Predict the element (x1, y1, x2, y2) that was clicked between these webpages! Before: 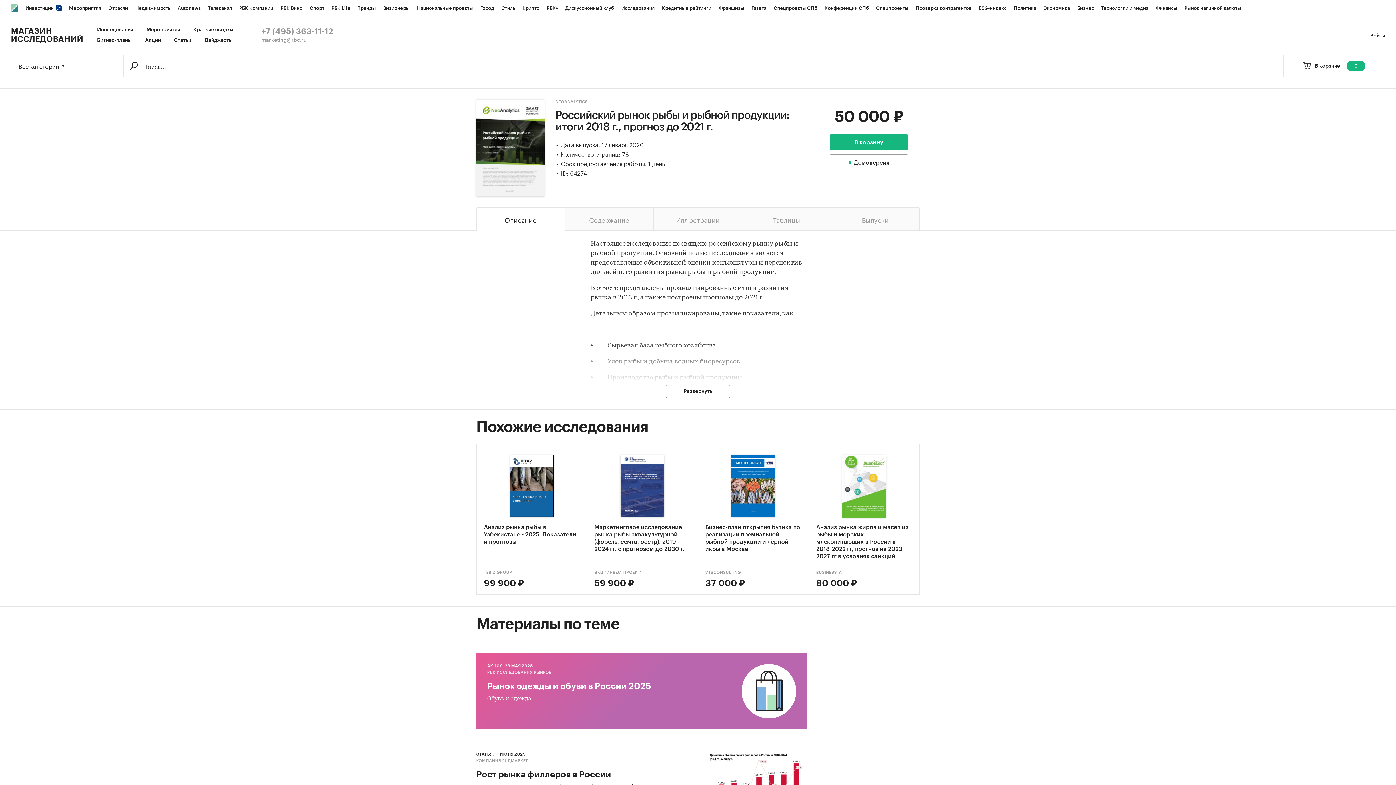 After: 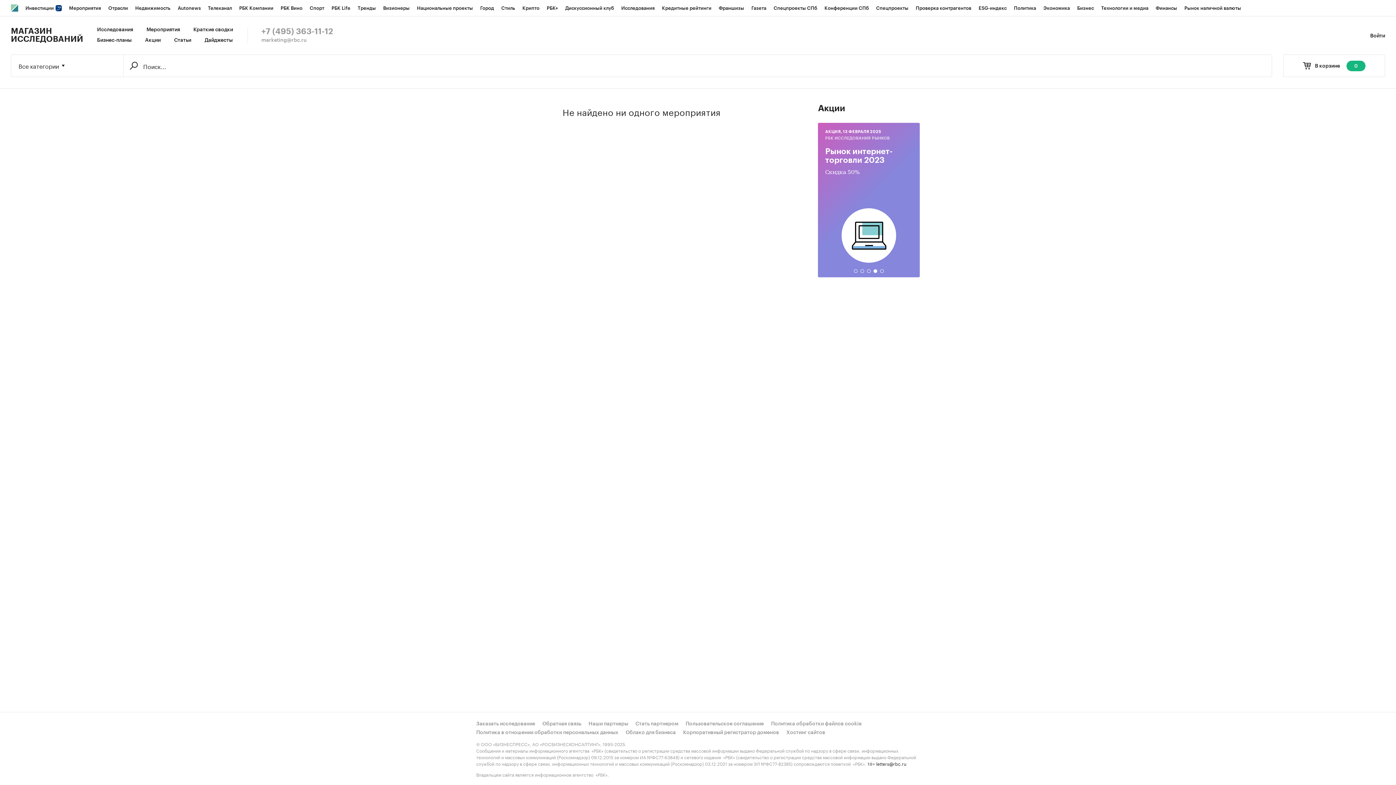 Action: bbox: (146, 27, 180, 32) label: Мероприятия